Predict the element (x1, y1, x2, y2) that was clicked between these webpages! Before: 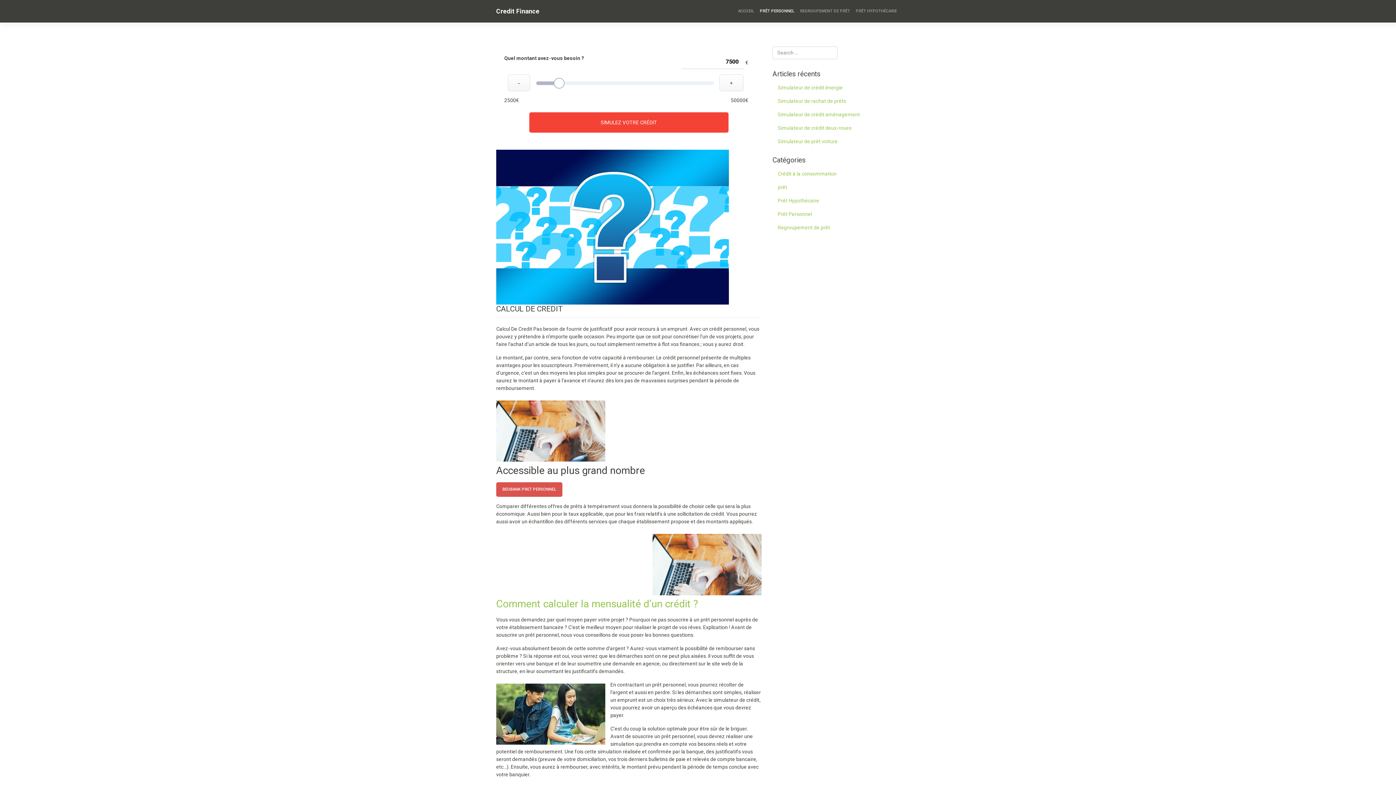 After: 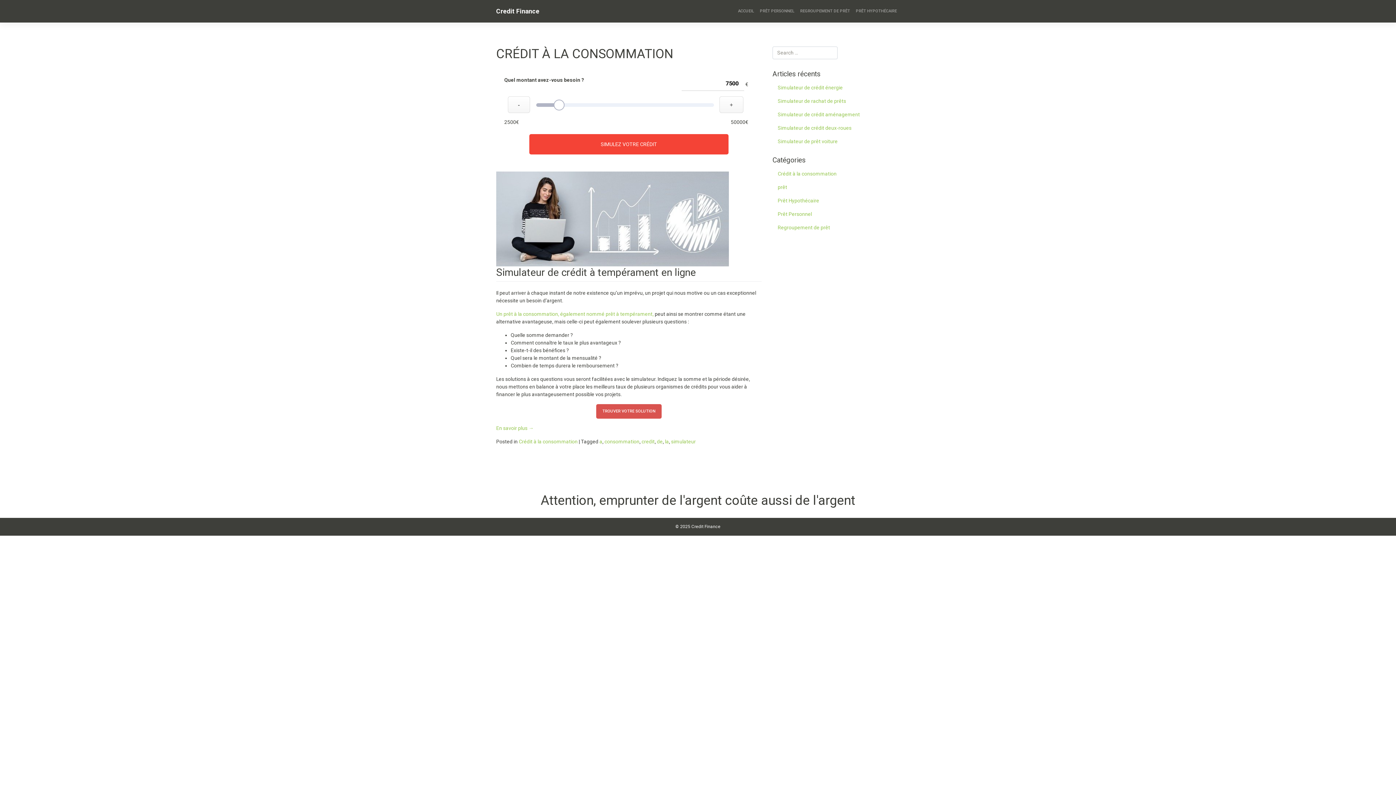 Action: label: Crédit à la consommation bbox: (772, 167, 842, 180)